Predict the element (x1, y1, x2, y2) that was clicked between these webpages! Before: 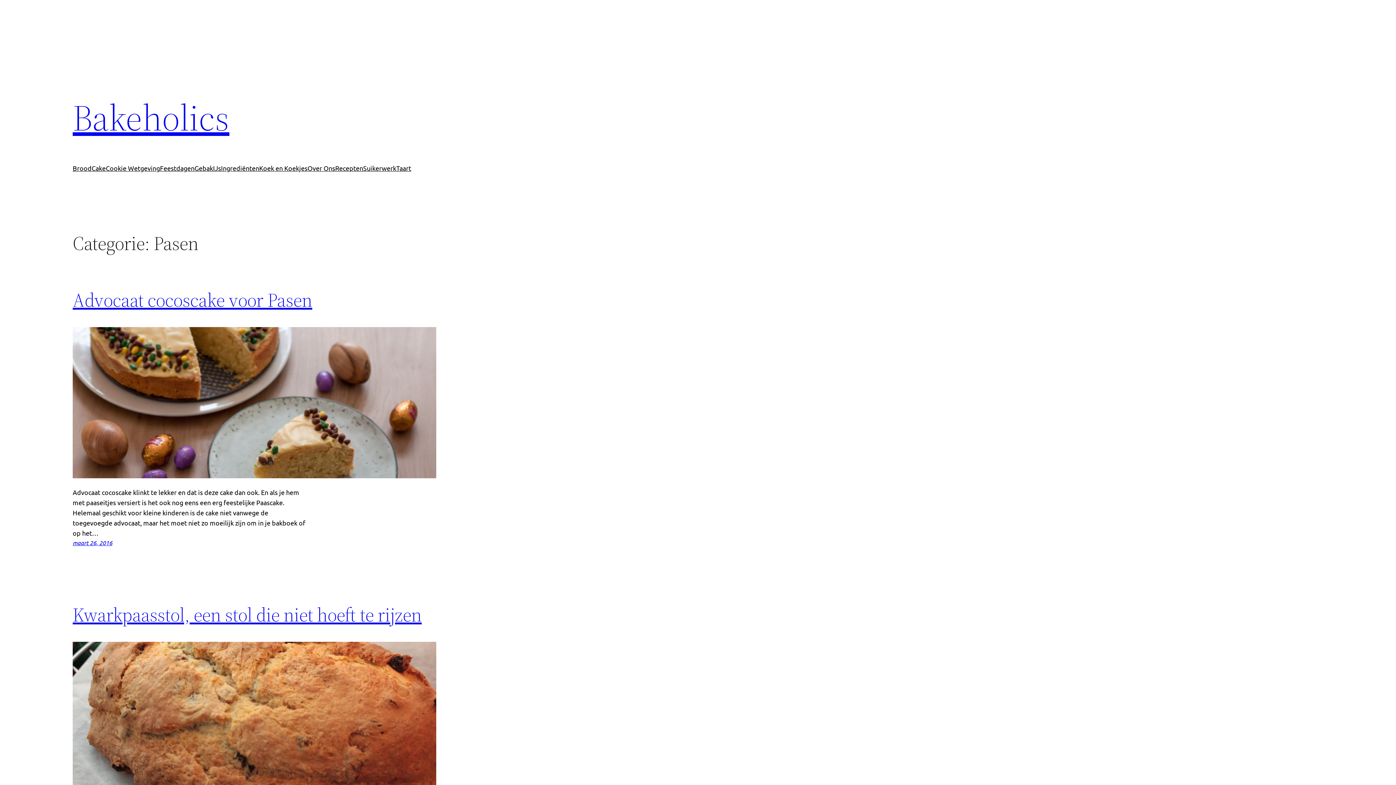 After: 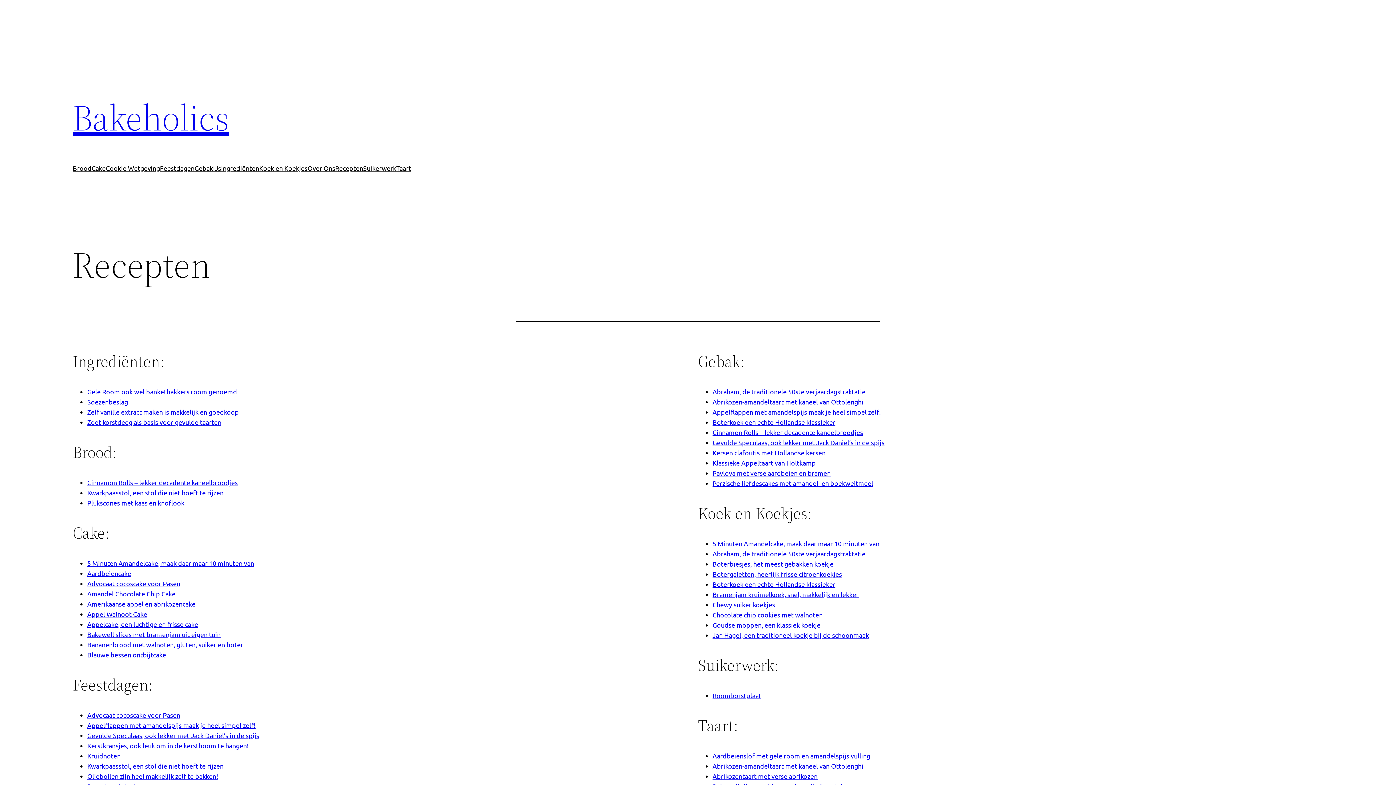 Action: label: Recepten bbox: (335, 163, 363, 173)